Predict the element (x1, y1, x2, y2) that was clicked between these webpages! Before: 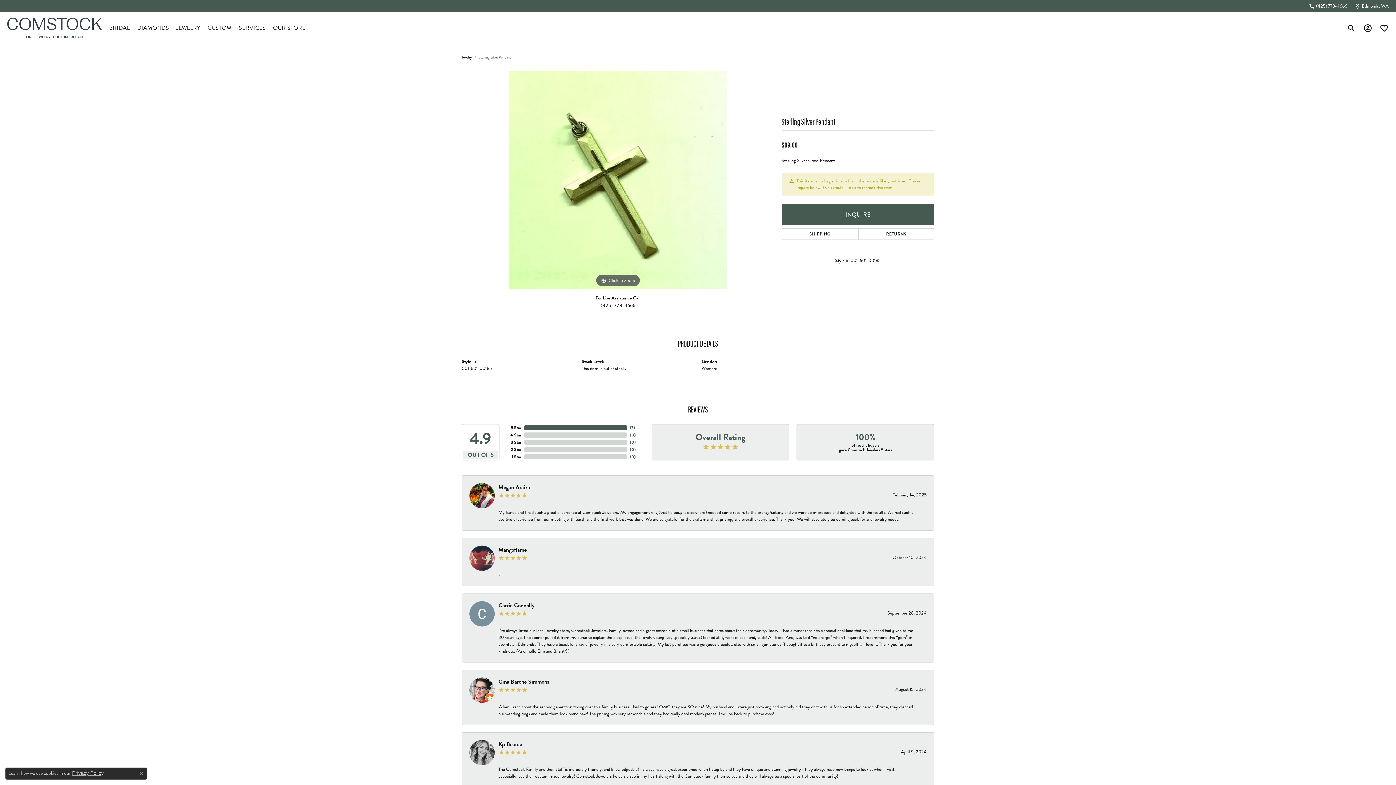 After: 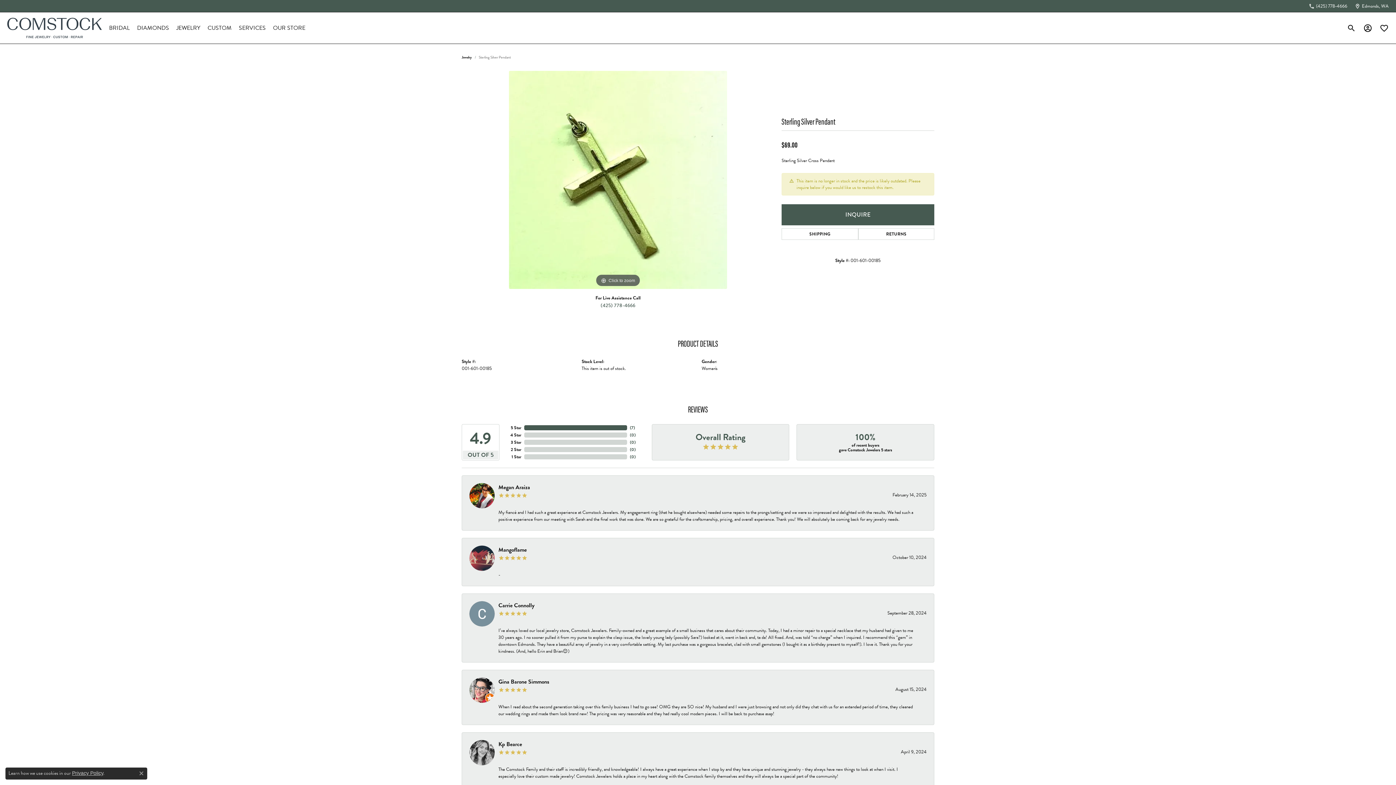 Action: label: (425) 778-4666 bbox: (595, 298, 641, 312)